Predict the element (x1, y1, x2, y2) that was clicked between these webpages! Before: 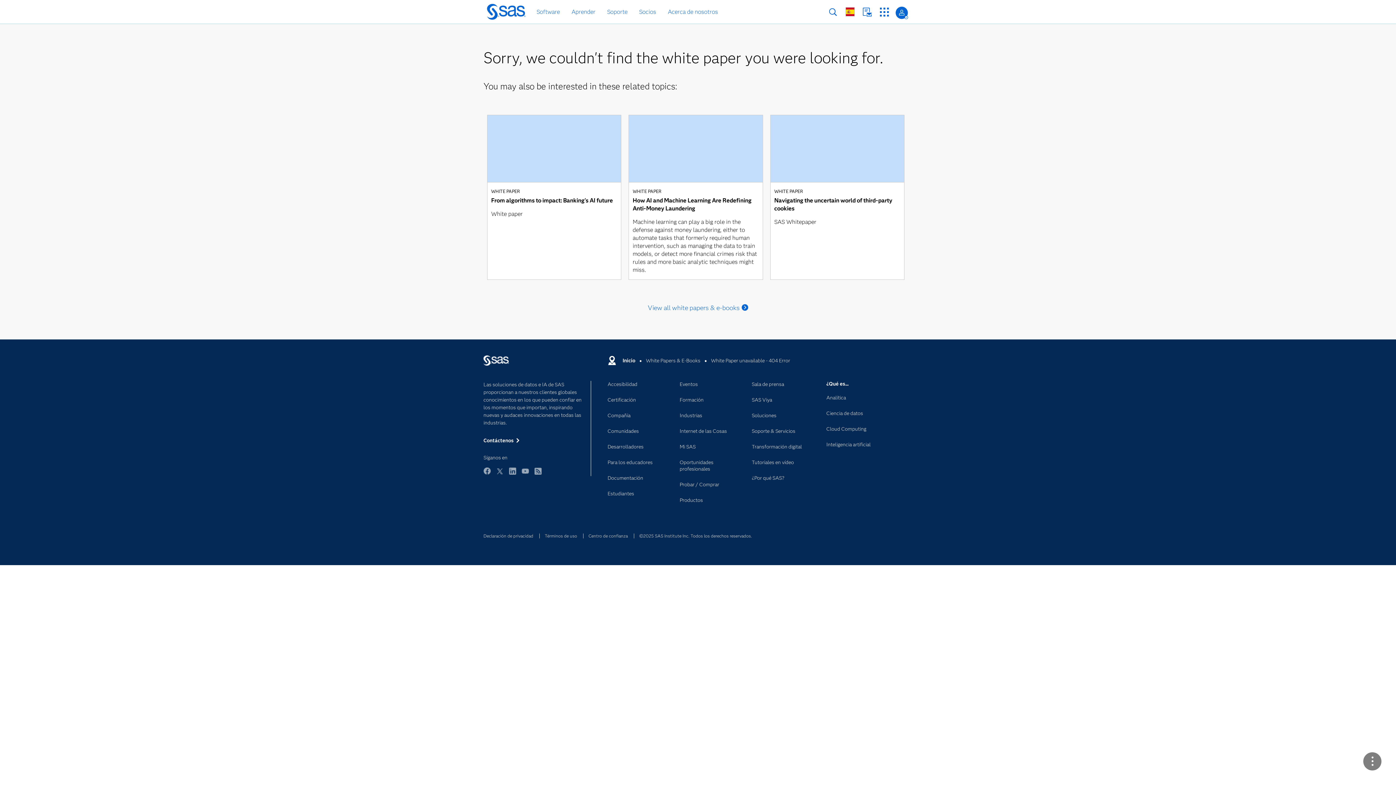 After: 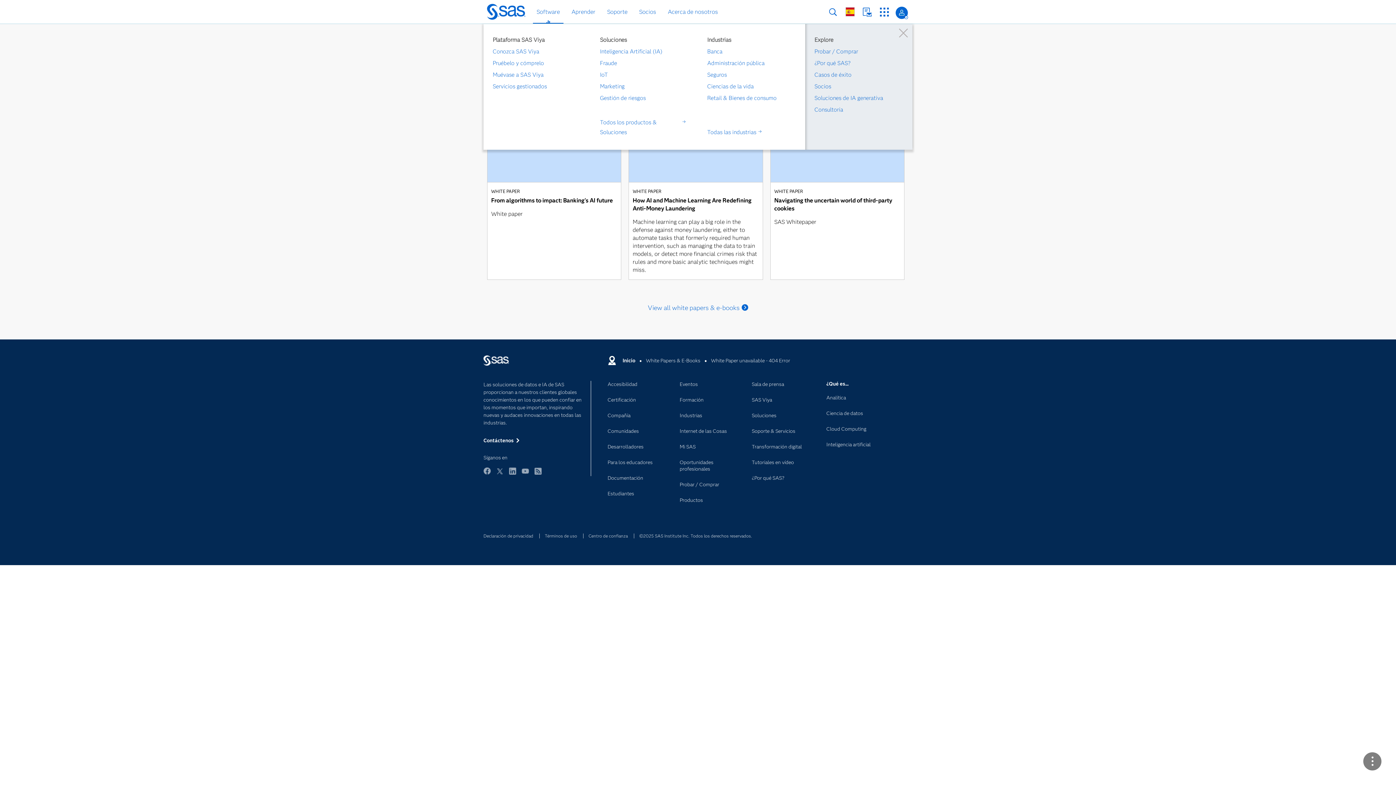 Action: label: Software bbox: (534, 6, 562, 17)